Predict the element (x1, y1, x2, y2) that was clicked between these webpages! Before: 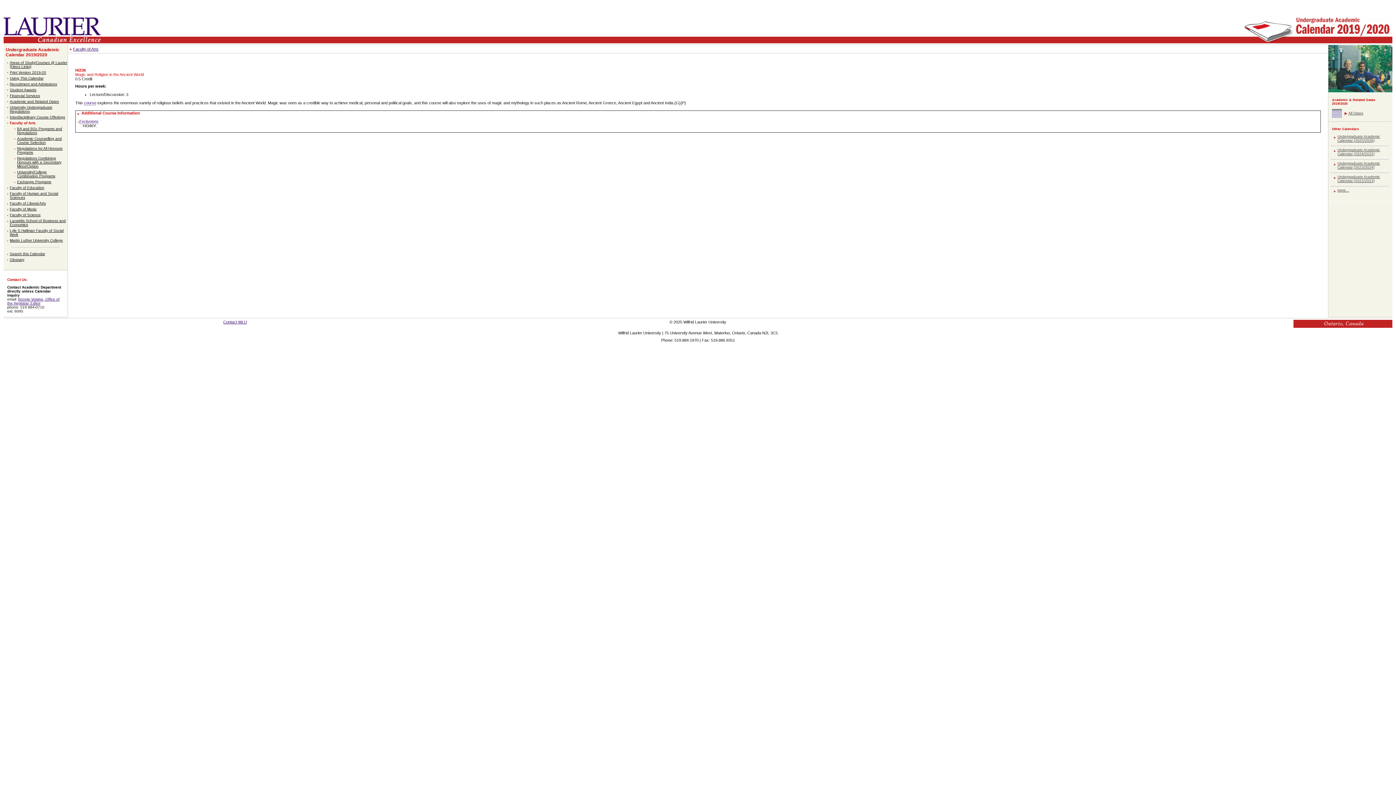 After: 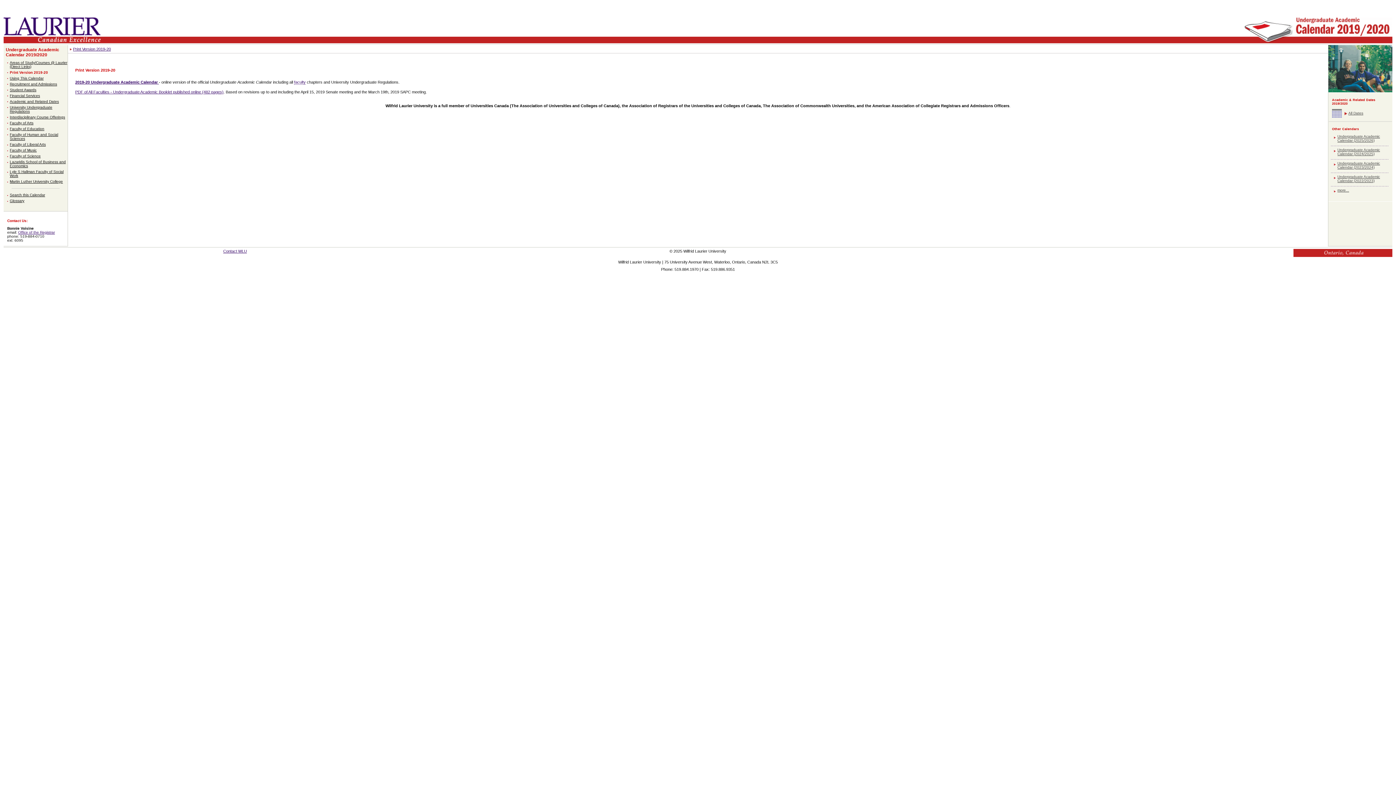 Action: label: Print Version 2019-20 bbox: (9, 70, 46, 74)